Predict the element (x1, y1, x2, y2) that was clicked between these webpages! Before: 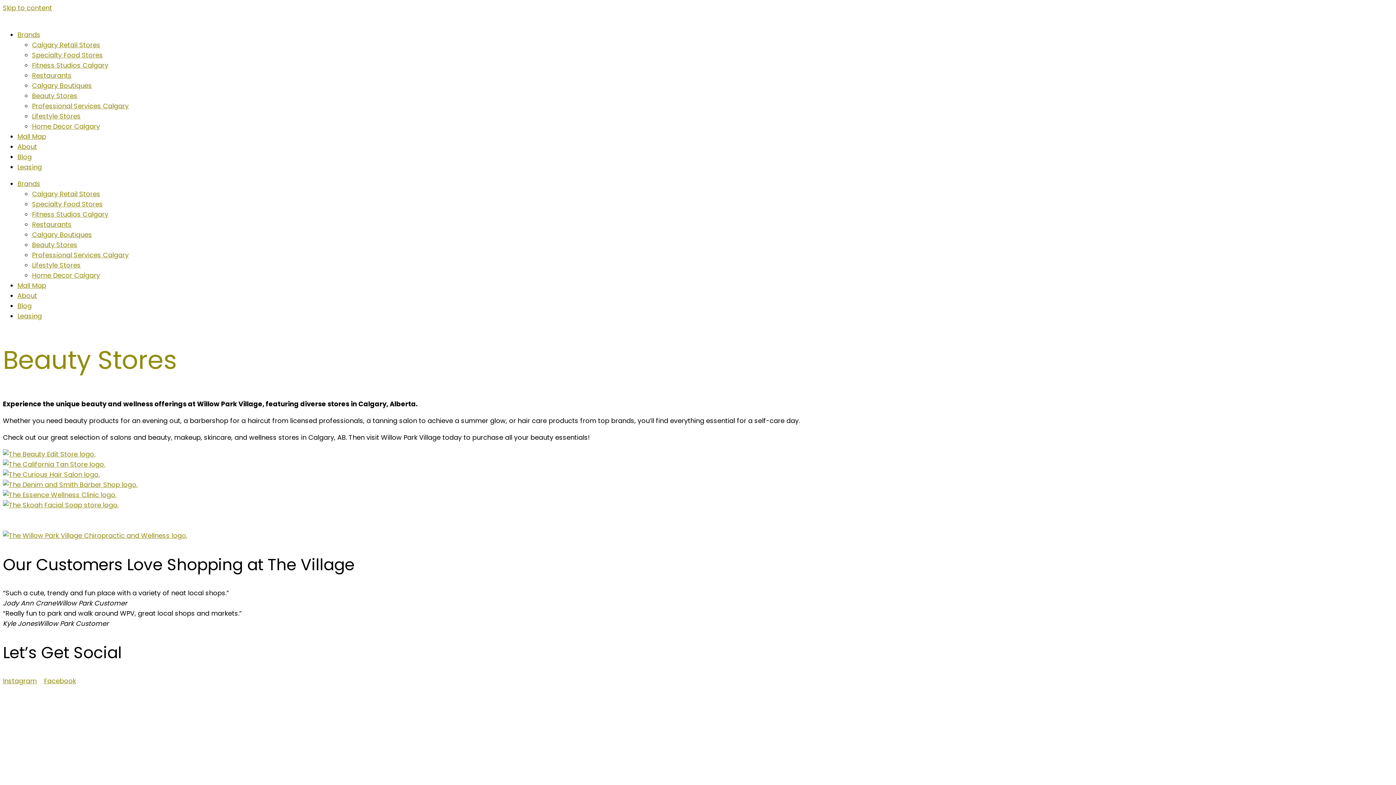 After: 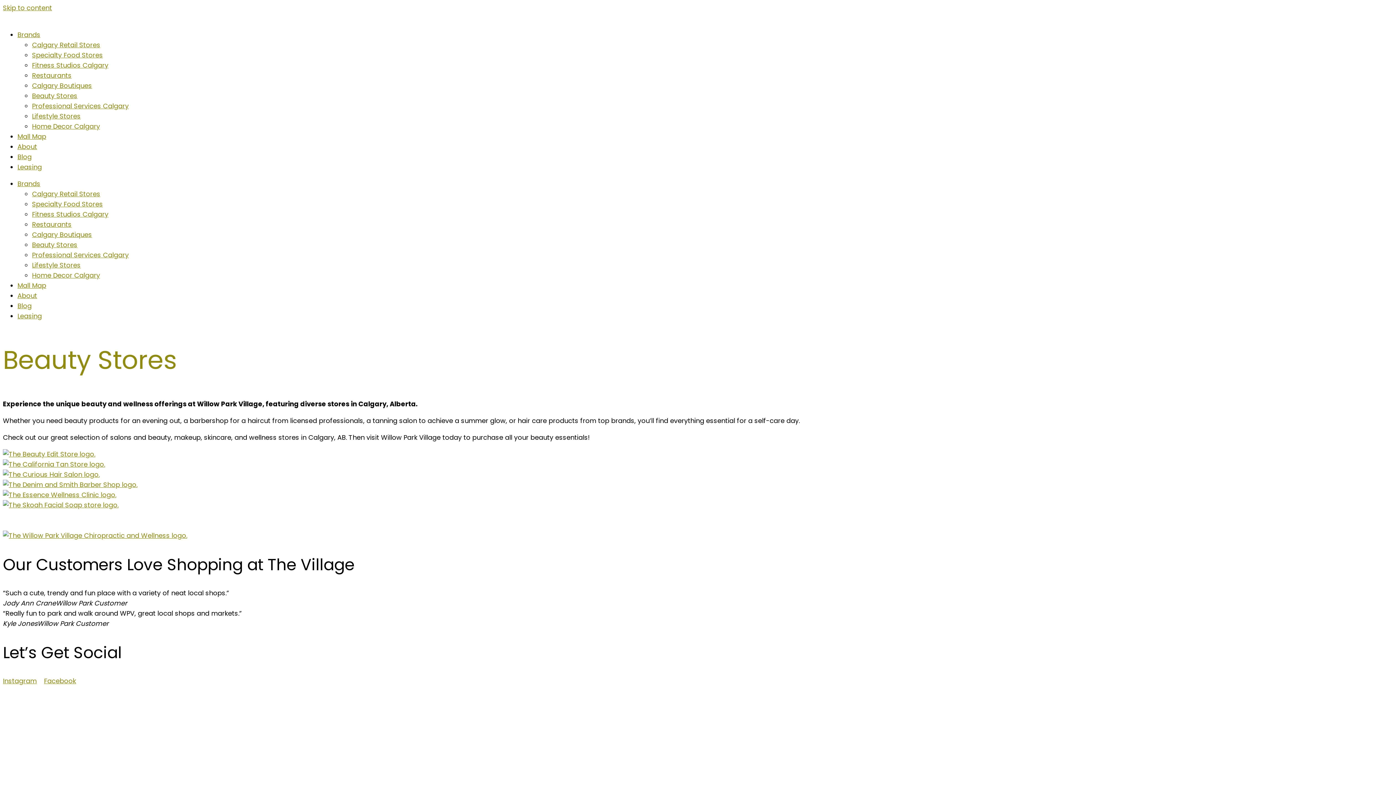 Action: bbox: (2, 727, 1393, 737)